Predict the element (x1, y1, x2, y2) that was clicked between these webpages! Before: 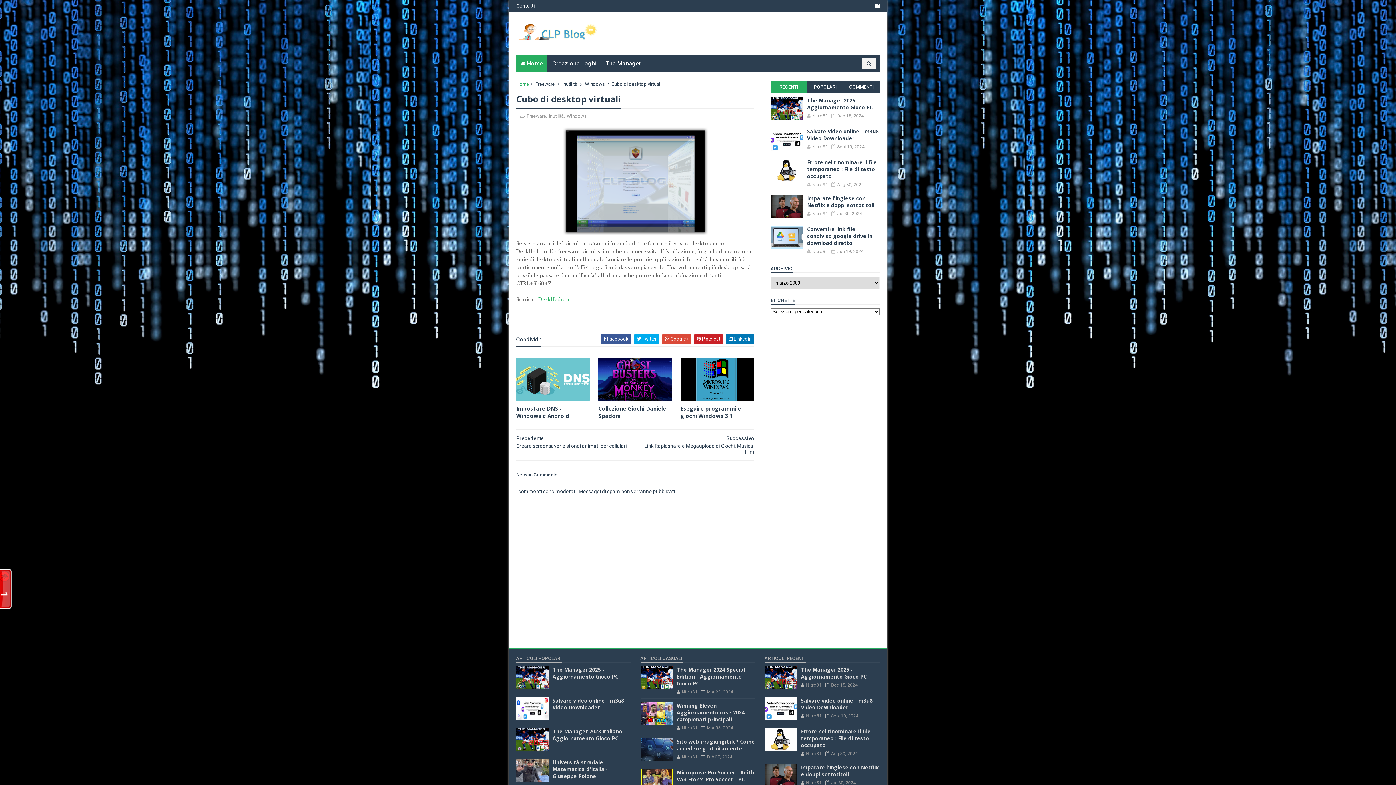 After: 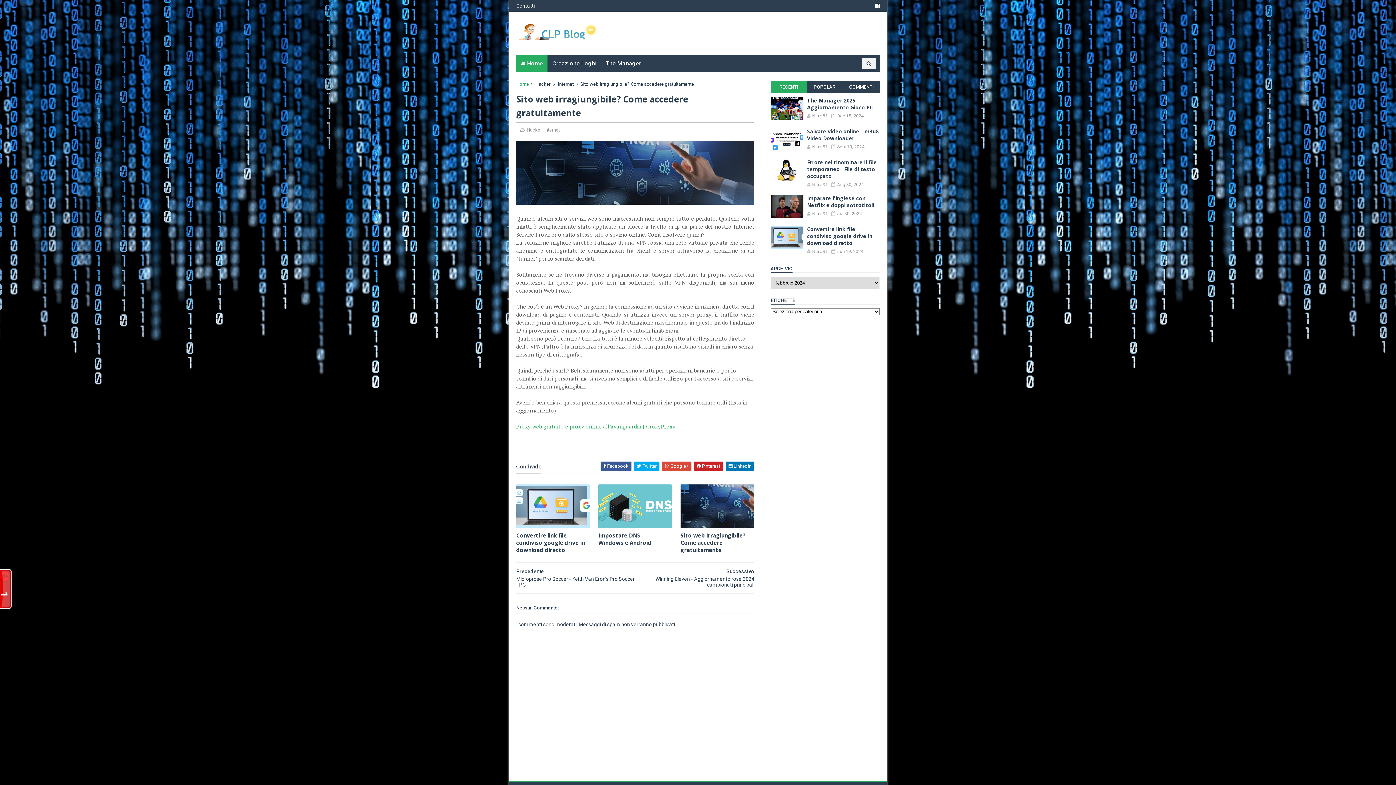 Action: label: Sito web irragiungibile? Come accedere gratuitamente bbox: (676, 738, 755, 752)